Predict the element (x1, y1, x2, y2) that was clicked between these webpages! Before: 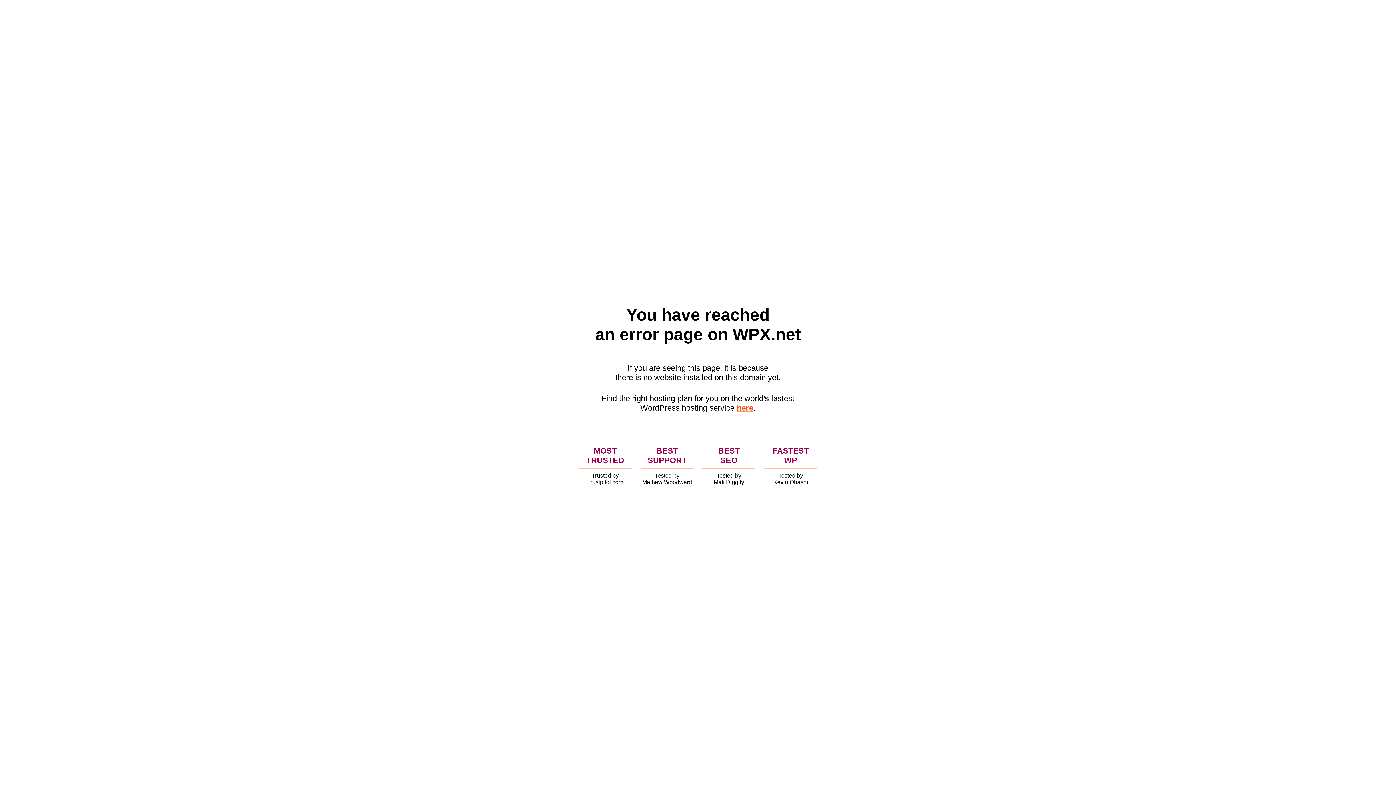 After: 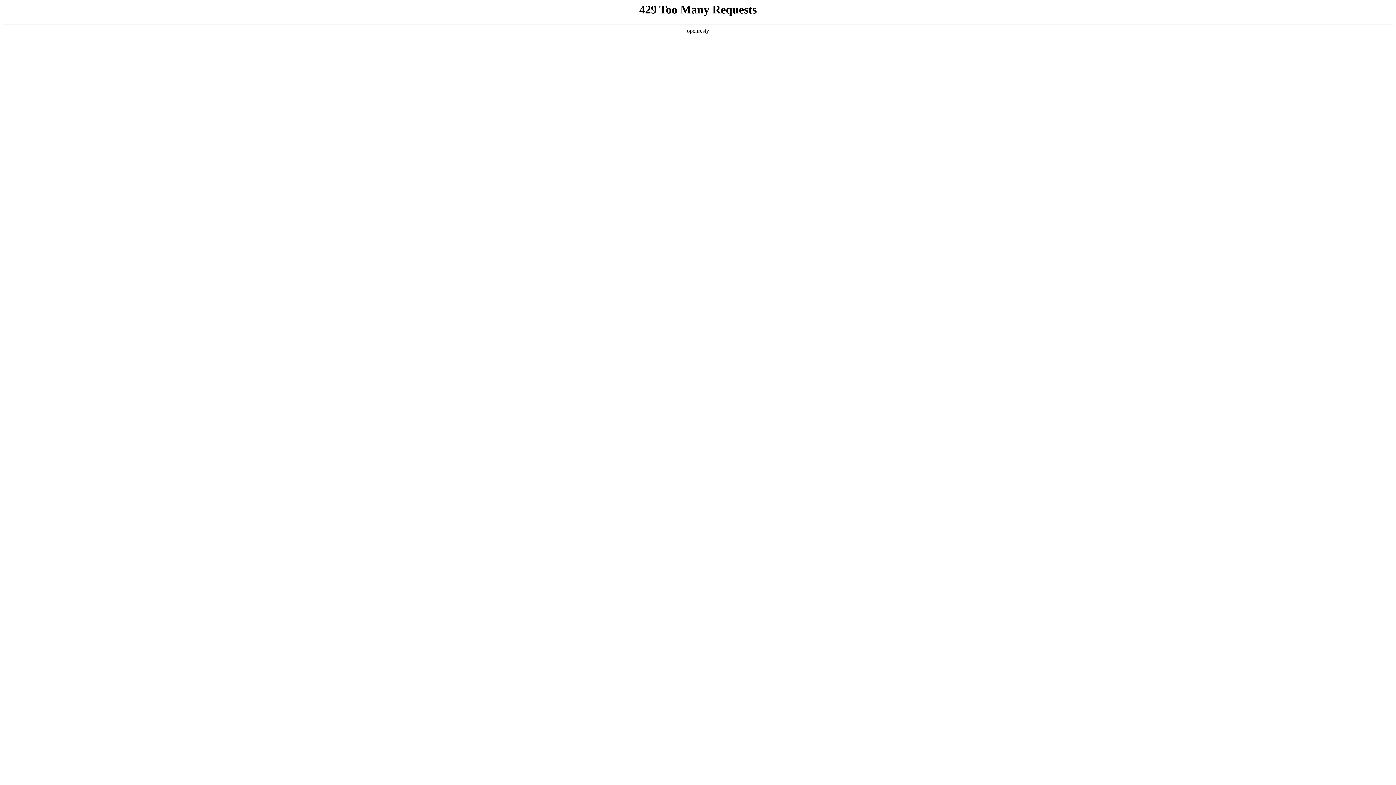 Action: bbox: (736, 403, 753, 412) label: here